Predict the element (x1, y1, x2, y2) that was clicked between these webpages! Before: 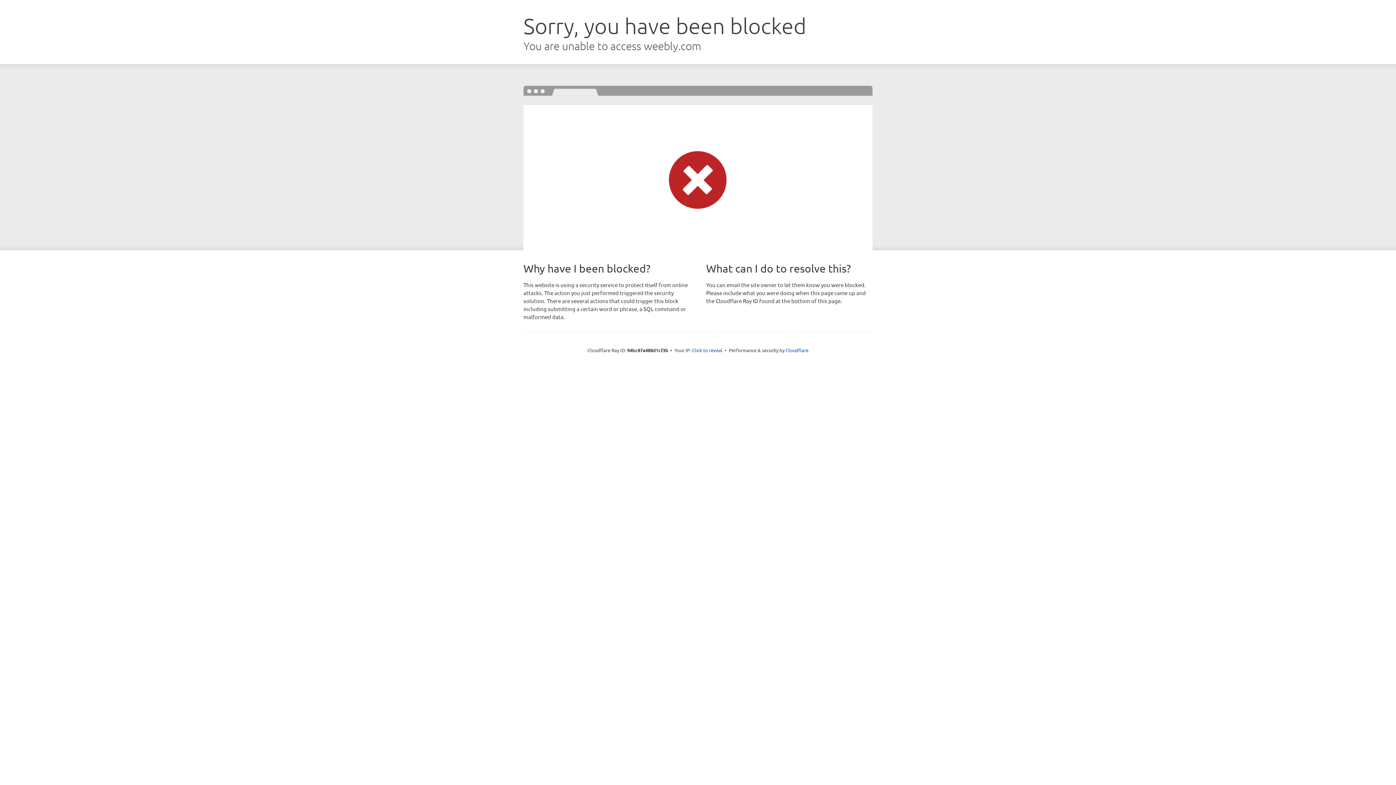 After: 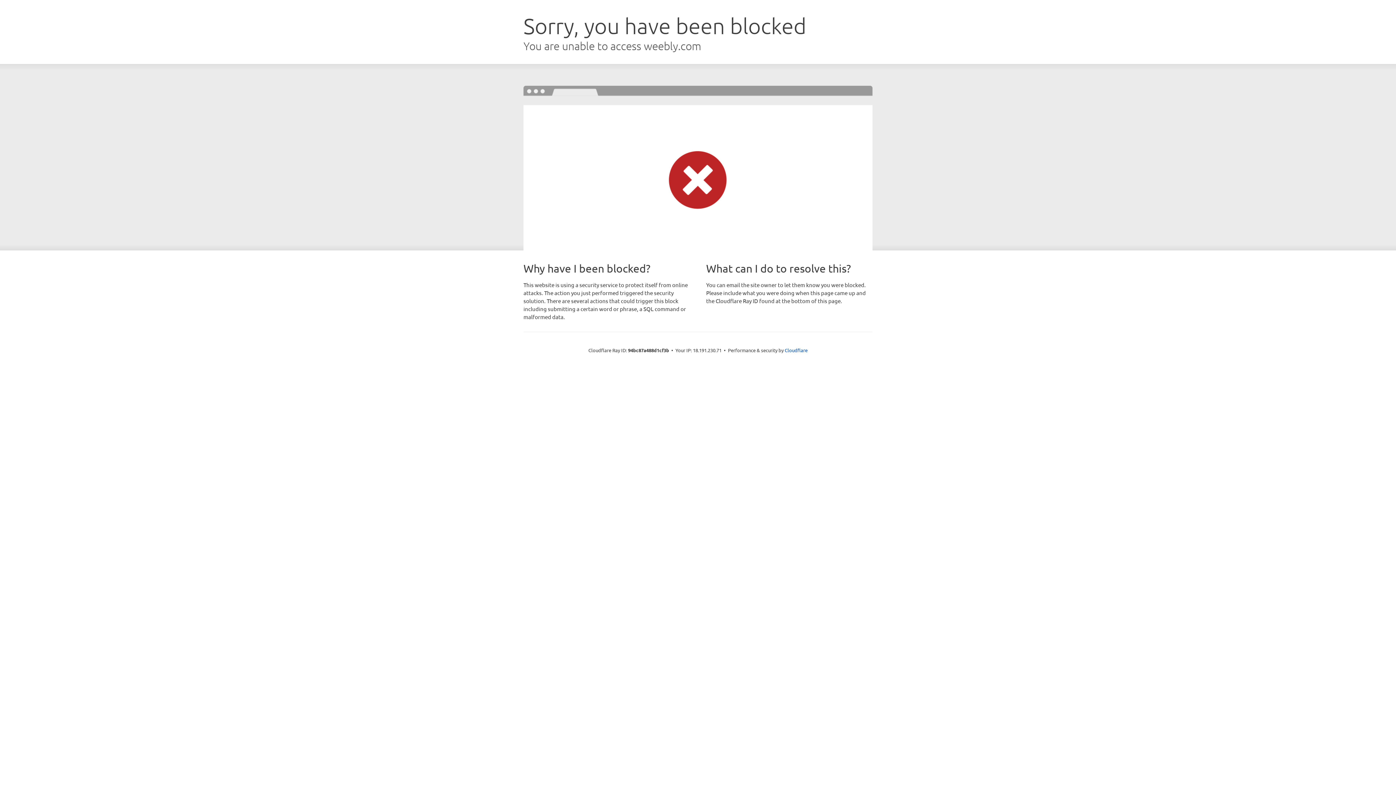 Action: bbox: (692, 346, 722, 353) label: Click to reveal